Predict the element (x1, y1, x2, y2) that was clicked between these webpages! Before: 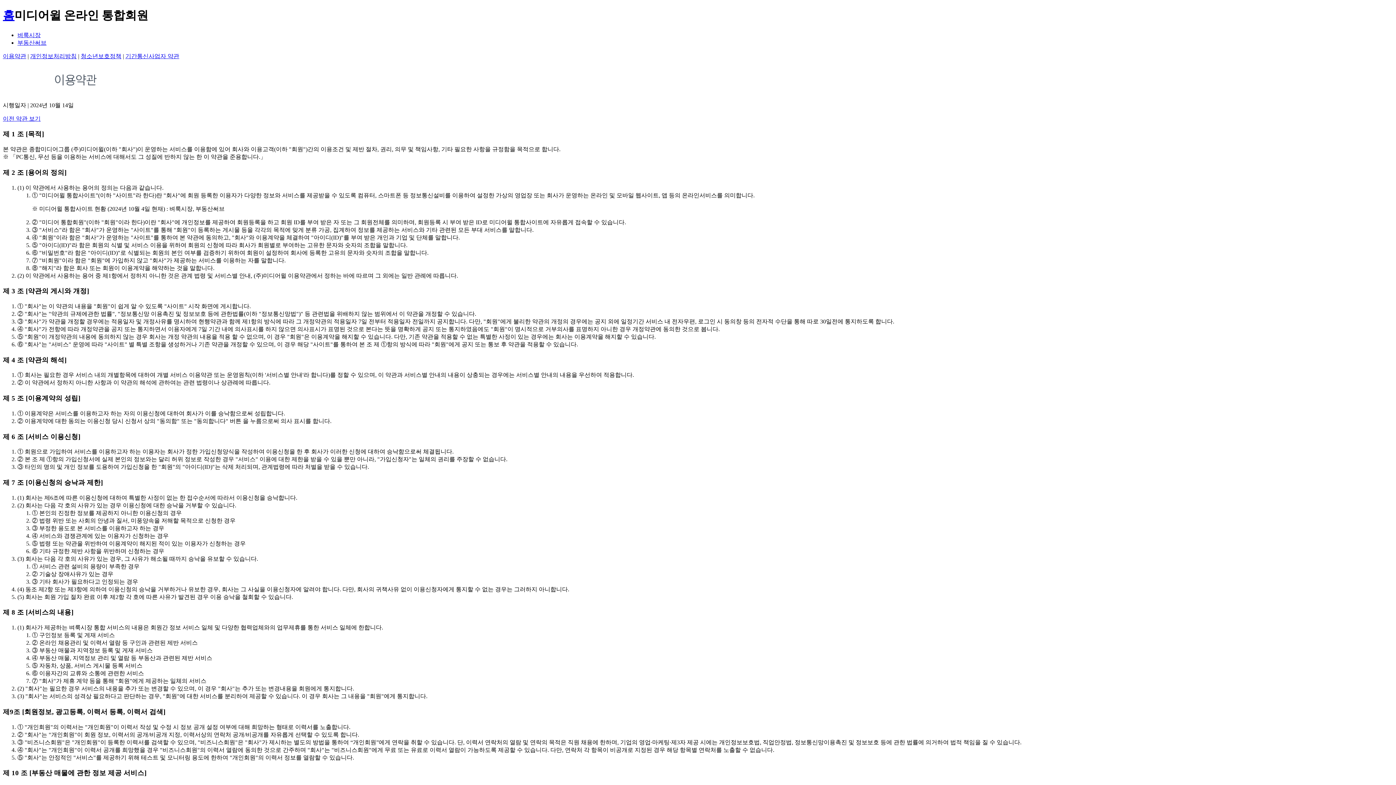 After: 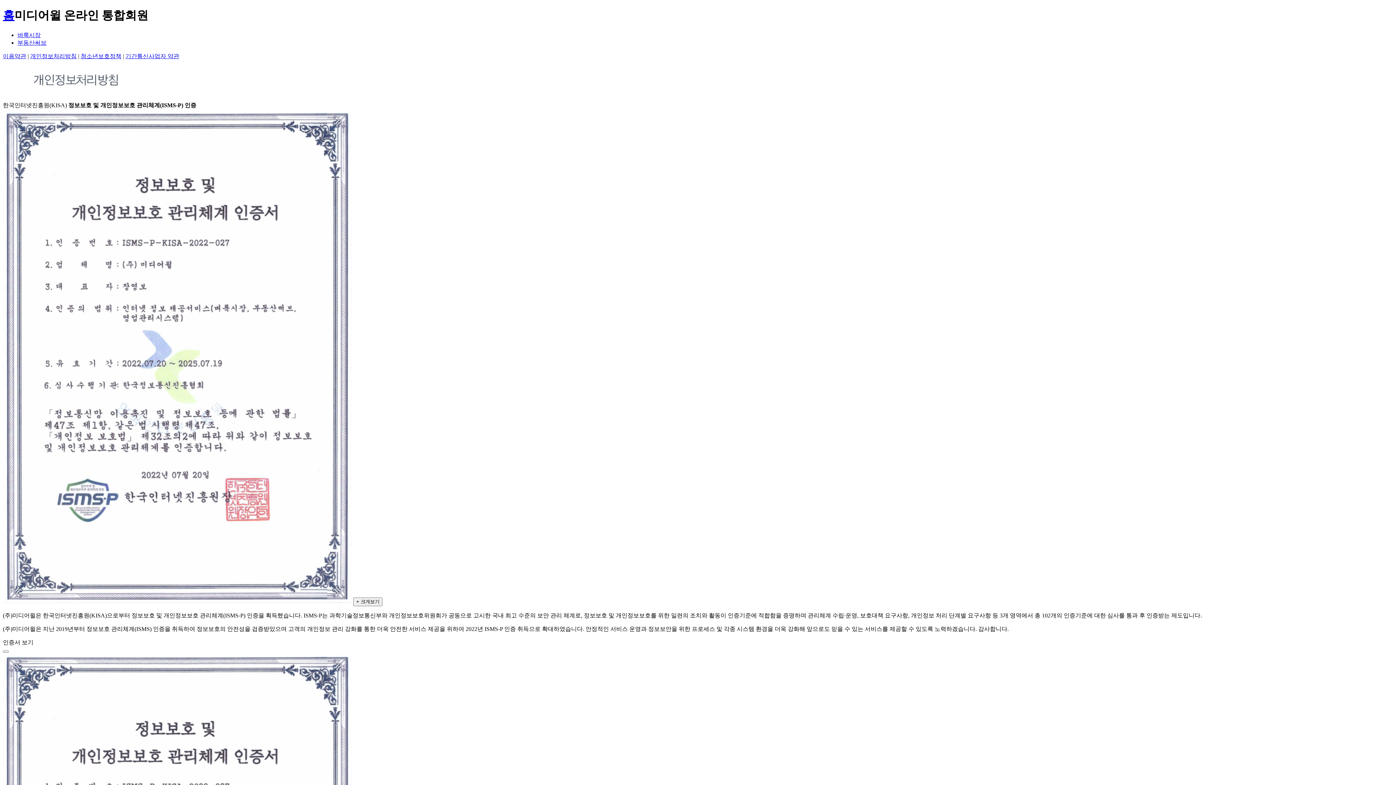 Action: bbox: (30, 53, 76, 59) label: 개인정보처리방침